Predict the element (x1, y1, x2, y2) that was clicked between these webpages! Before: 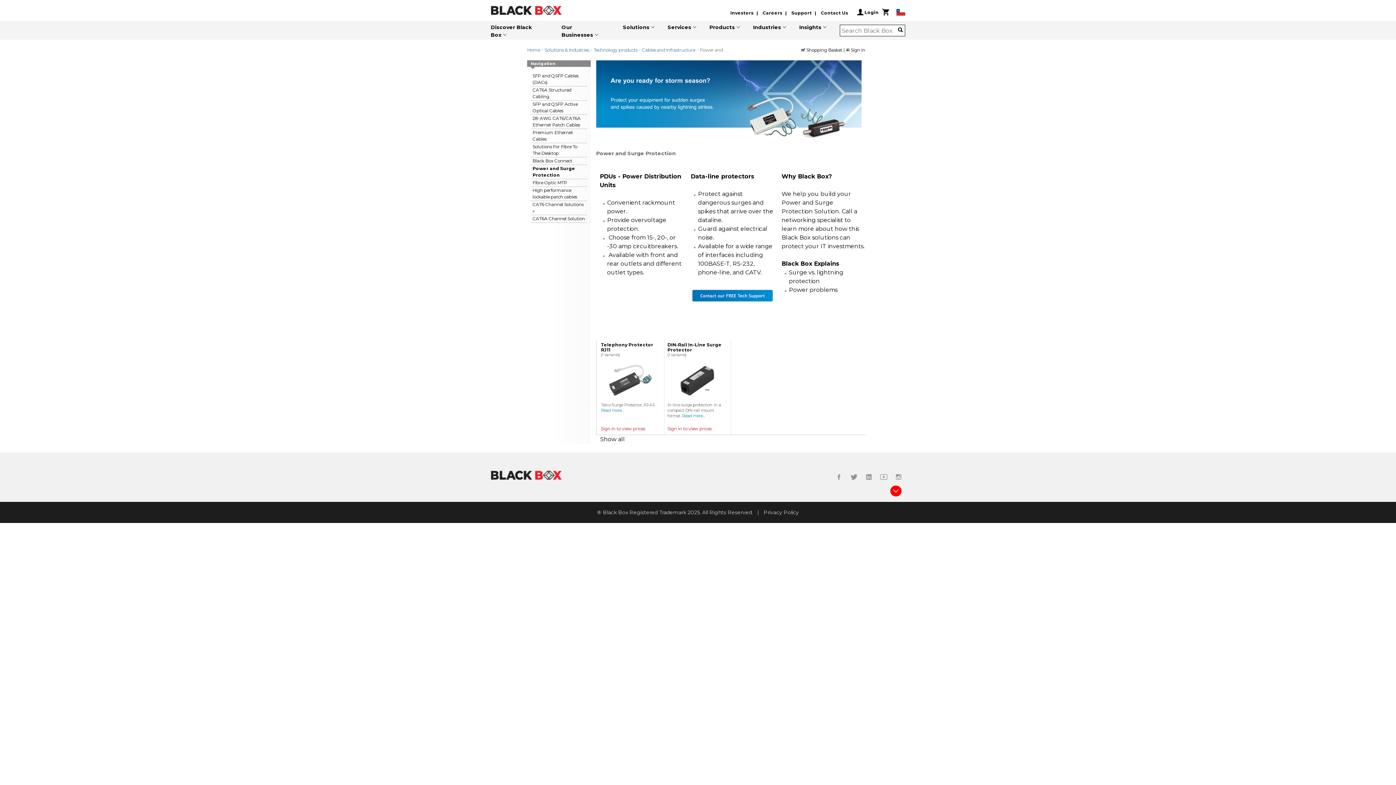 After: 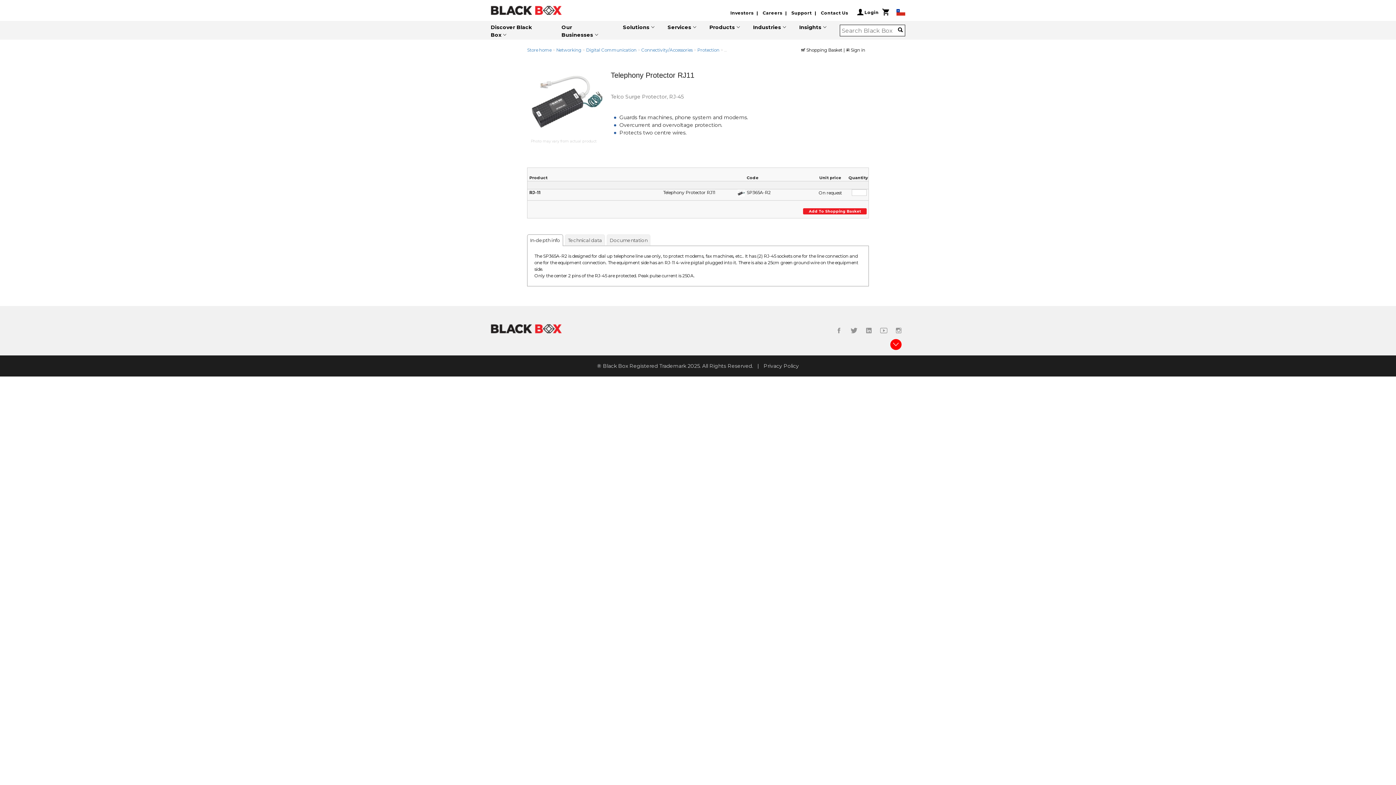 Action: label: Telephony Protector RJ11
(1 variants)
Telco Surge Protector, RJ-45 Read more…
Sign in to view prices bbox: (601, 342, 660, 431)